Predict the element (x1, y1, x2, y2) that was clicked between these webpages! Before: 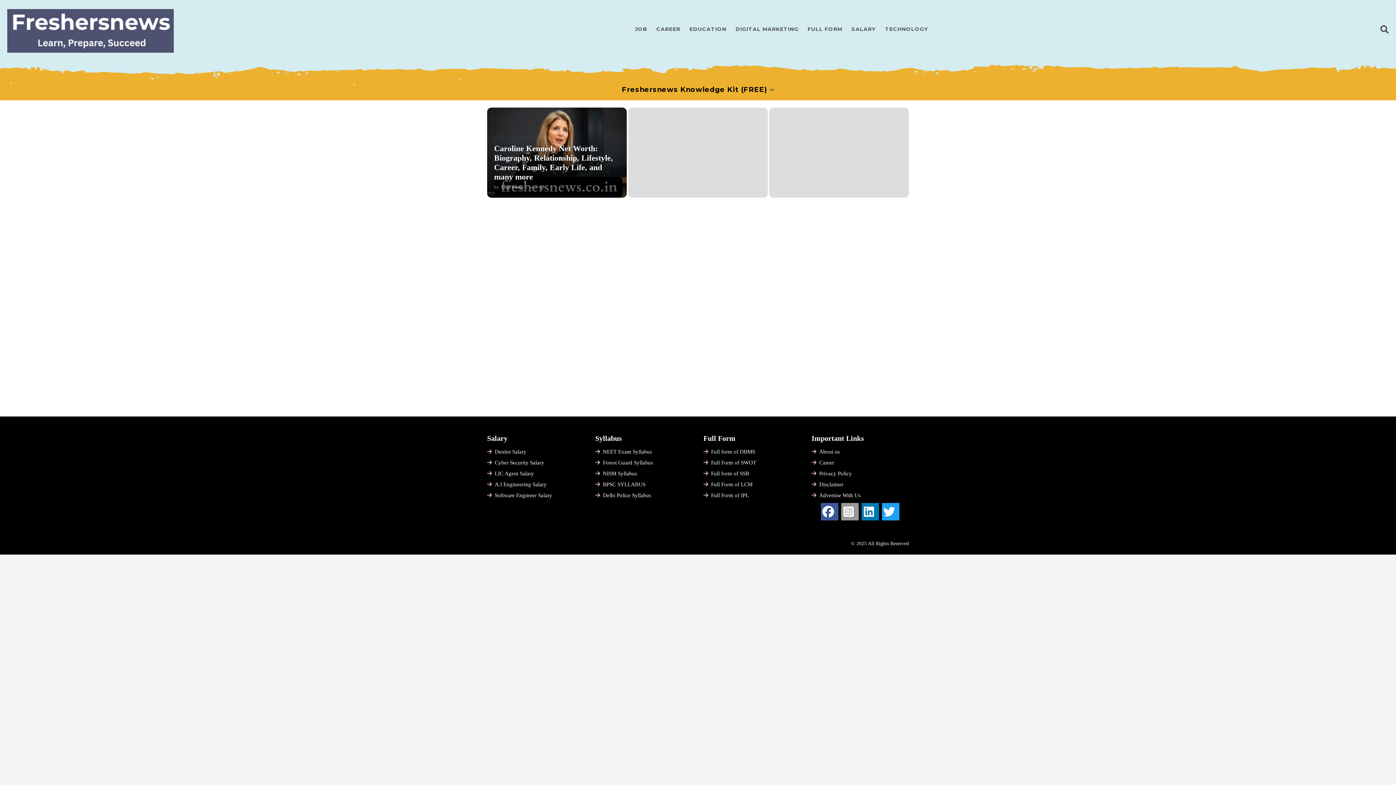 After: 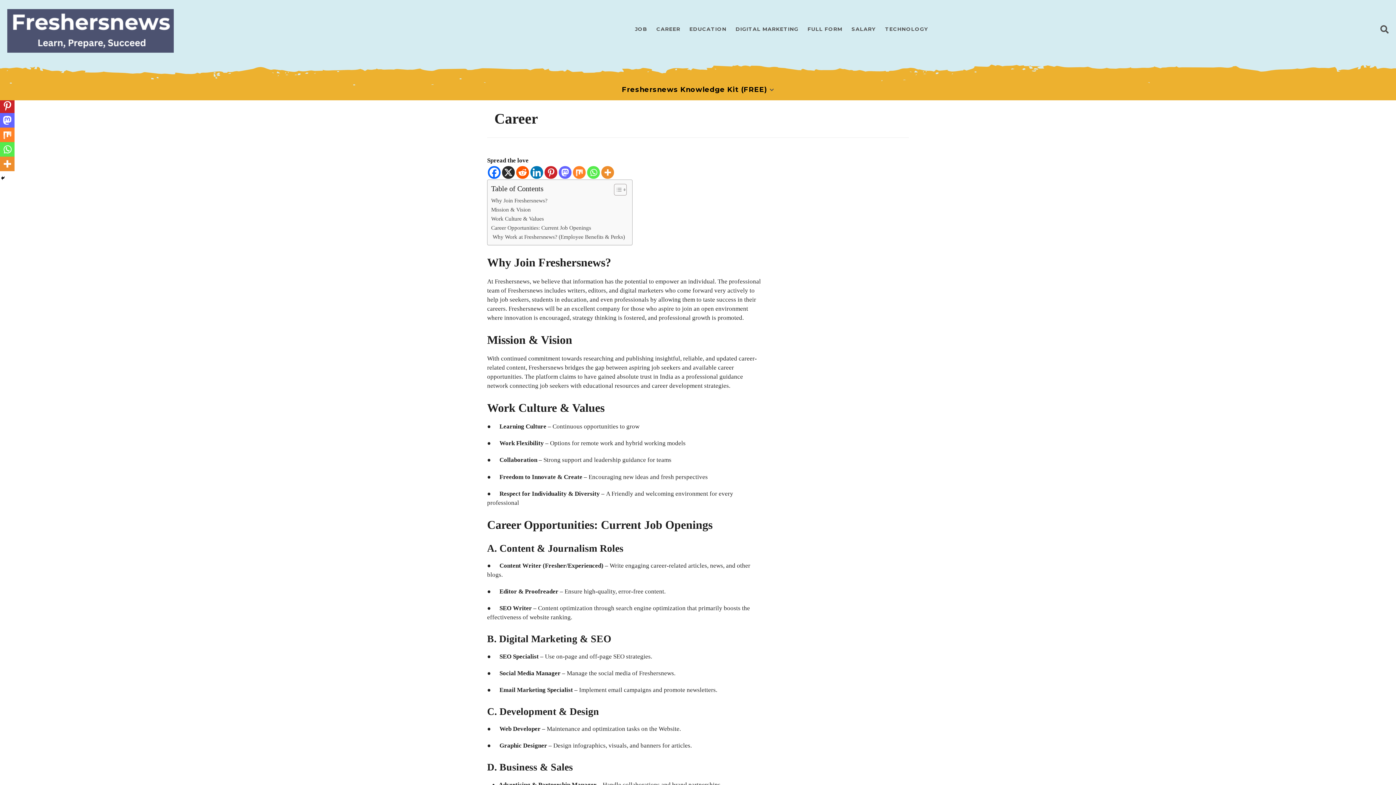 Action: bbox: (819, 459, 834, 465) label: Career